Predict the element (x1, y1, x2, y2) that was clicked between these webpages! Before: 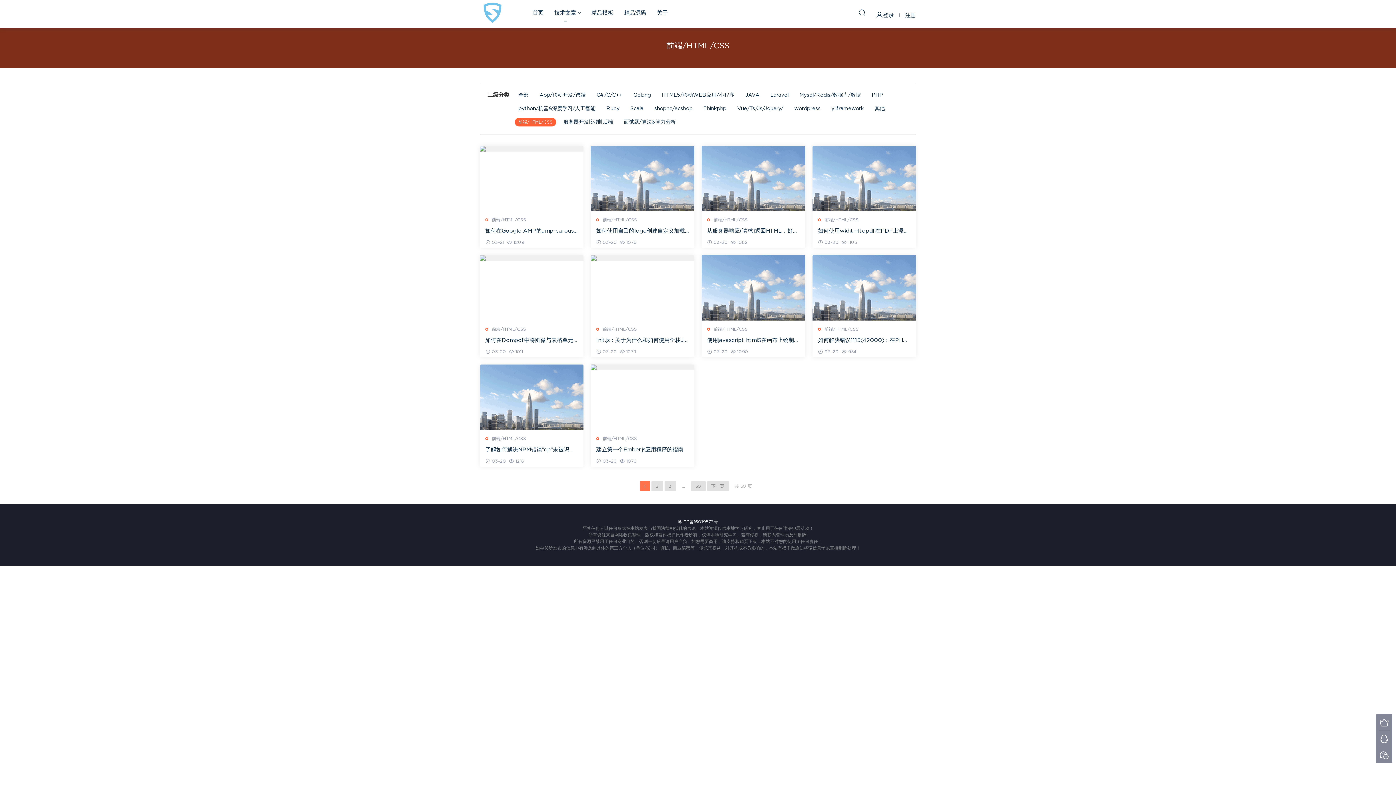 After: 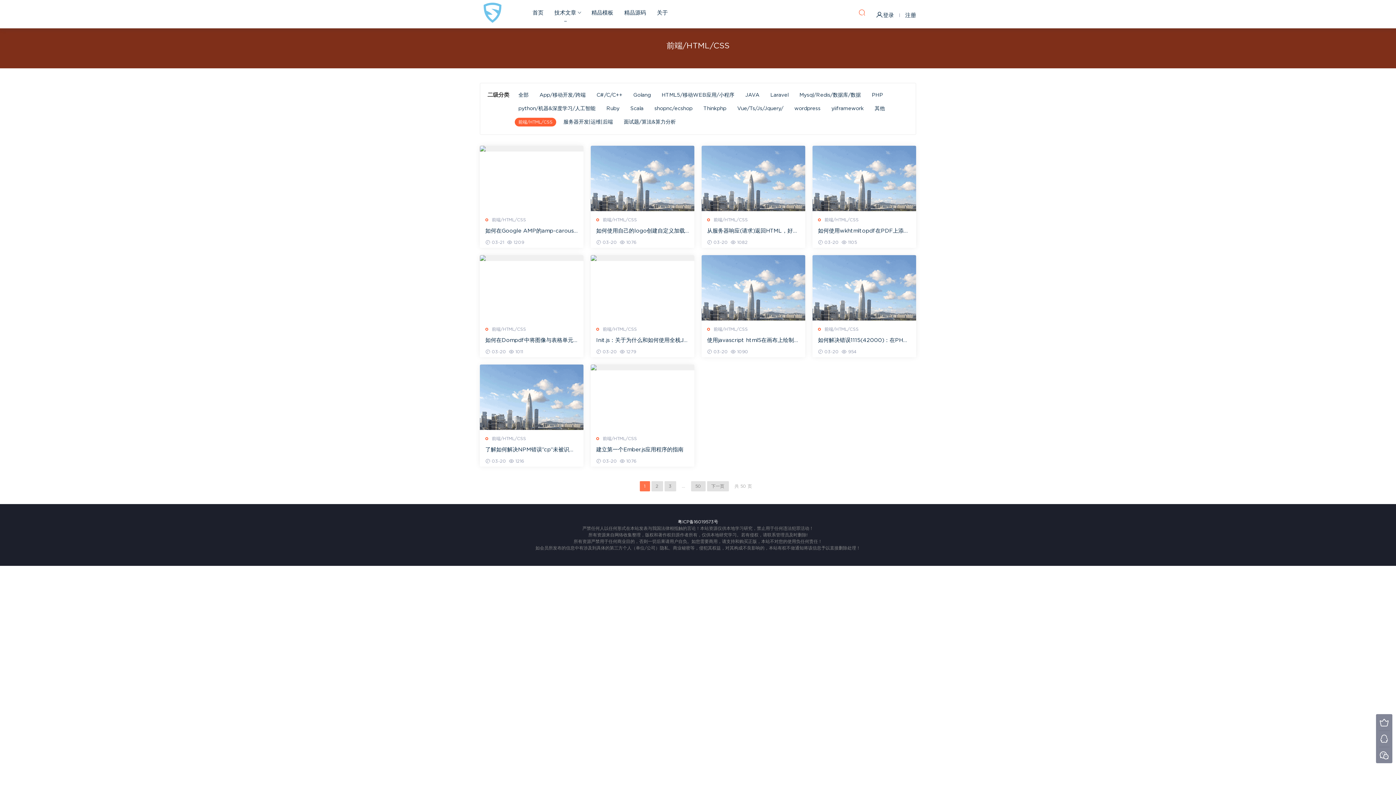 Action: bbox: (858, 4, 865, 20)